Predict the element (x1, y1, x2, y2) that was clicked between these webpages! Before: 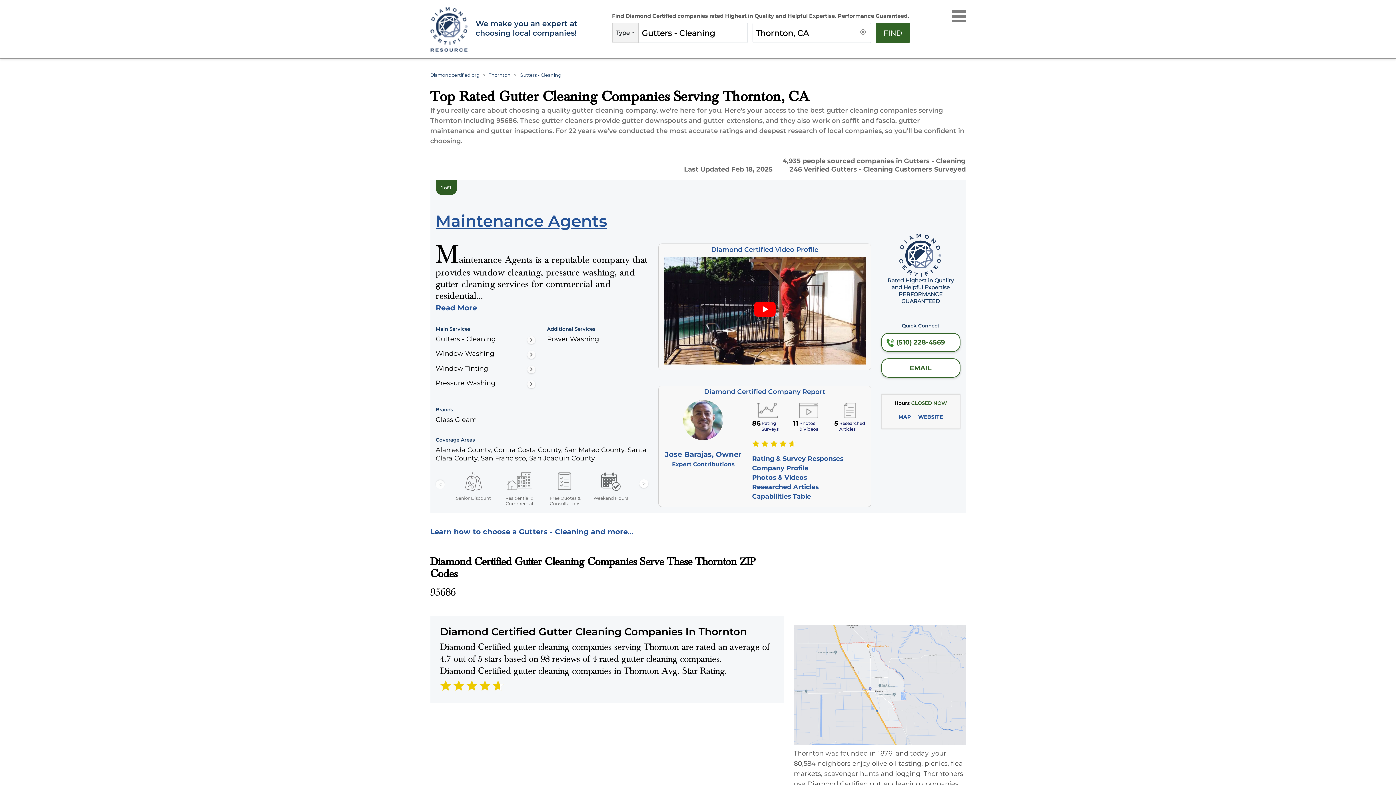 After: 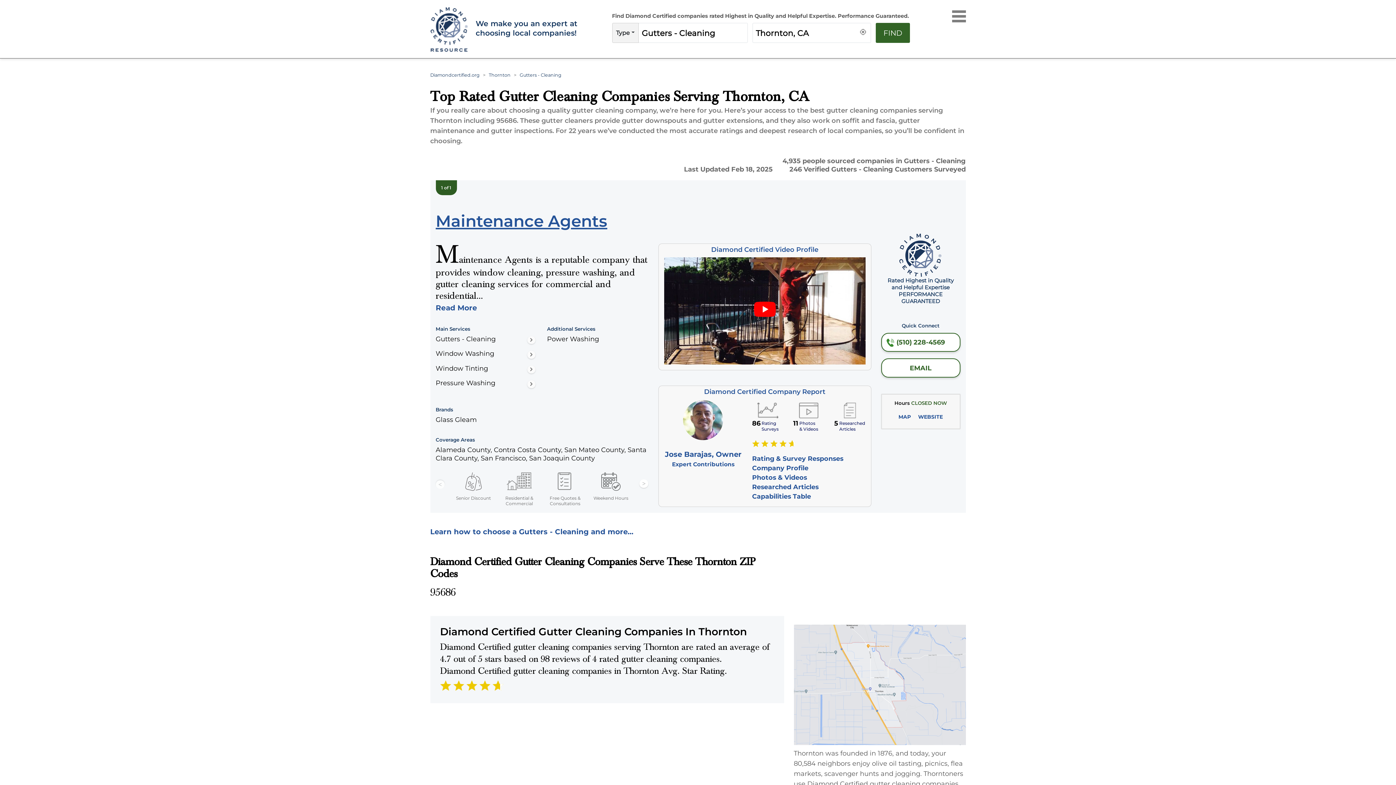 Action: bbox: (664, 254, 865, 364)